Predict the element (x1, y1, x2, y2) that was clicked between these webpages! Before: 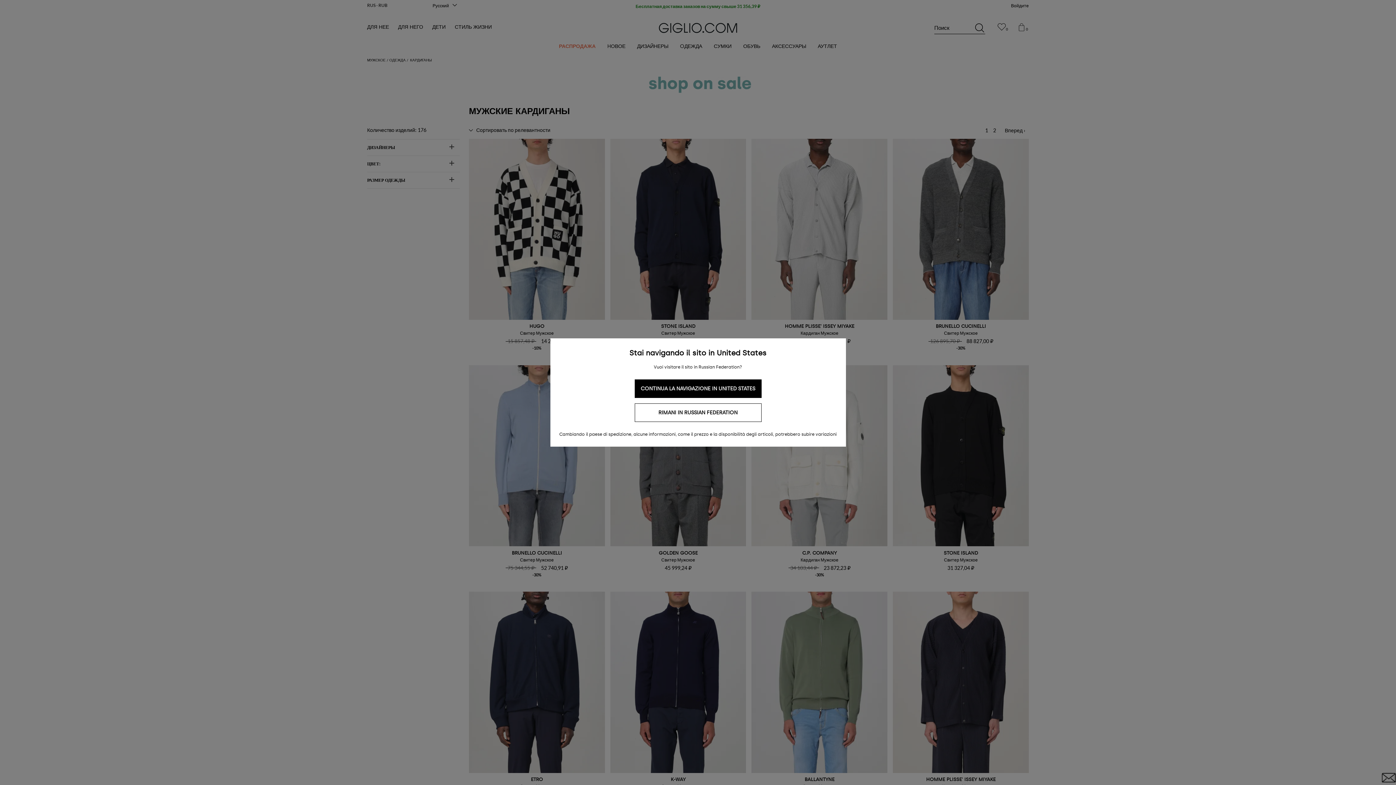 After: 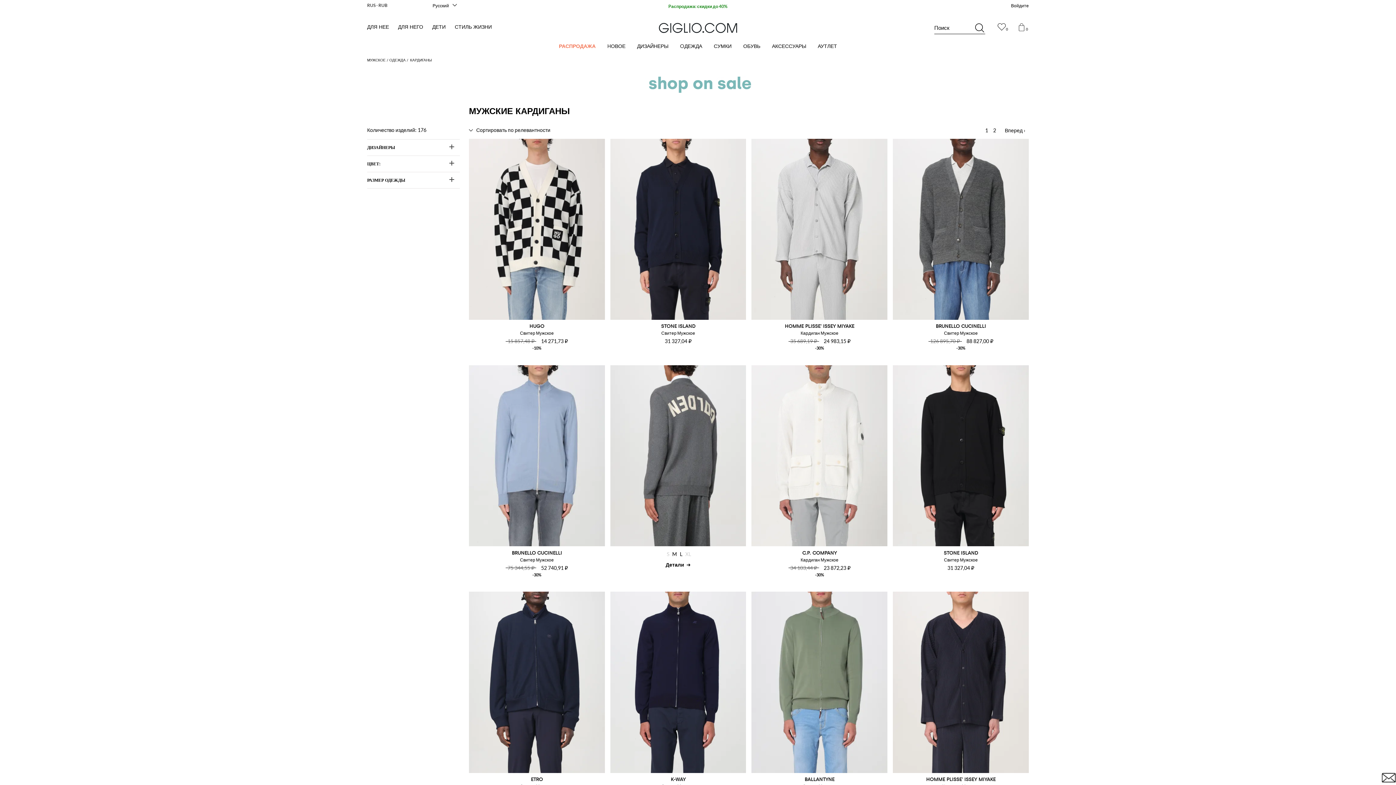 Action: label: RIMANI IN RUSSIAN FEDERATION bbox: (634, 403, 761, 422)